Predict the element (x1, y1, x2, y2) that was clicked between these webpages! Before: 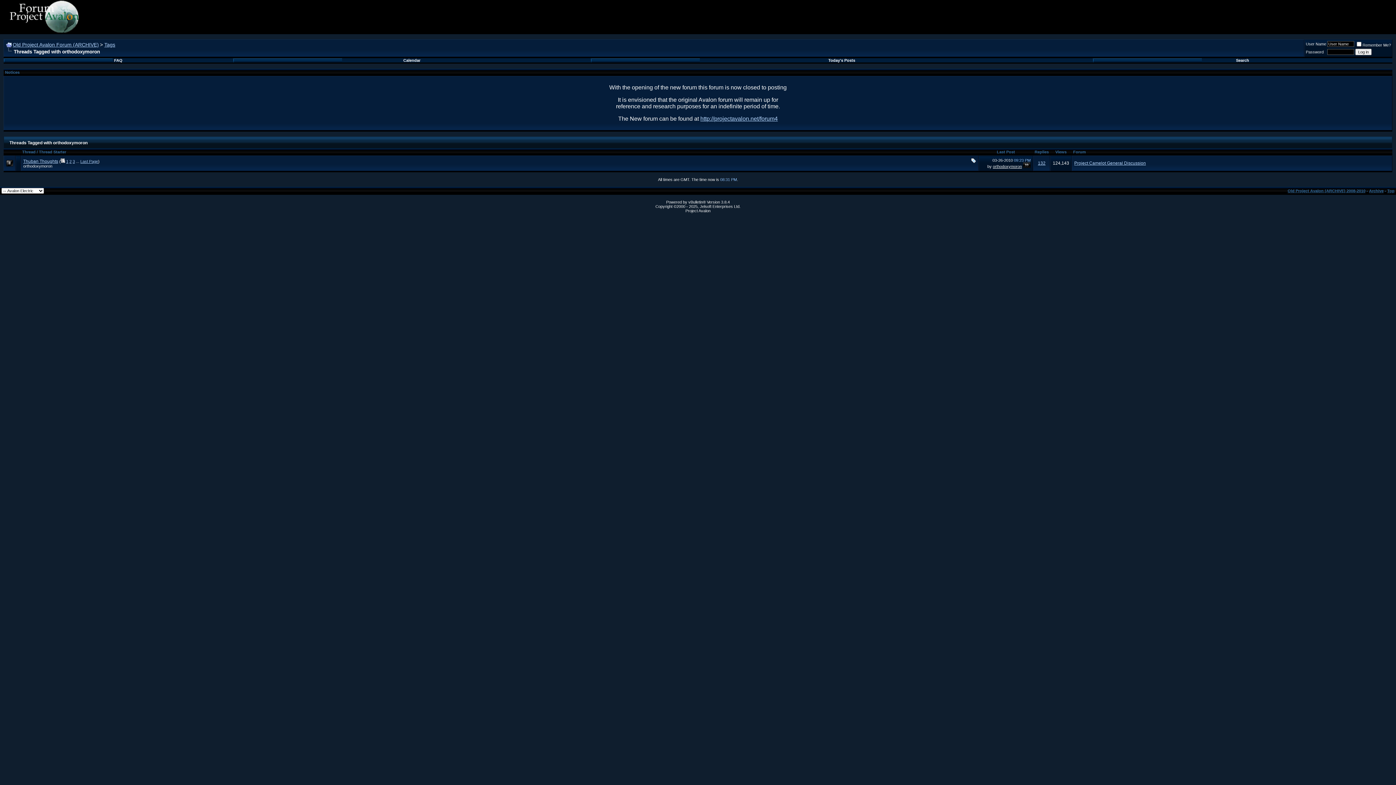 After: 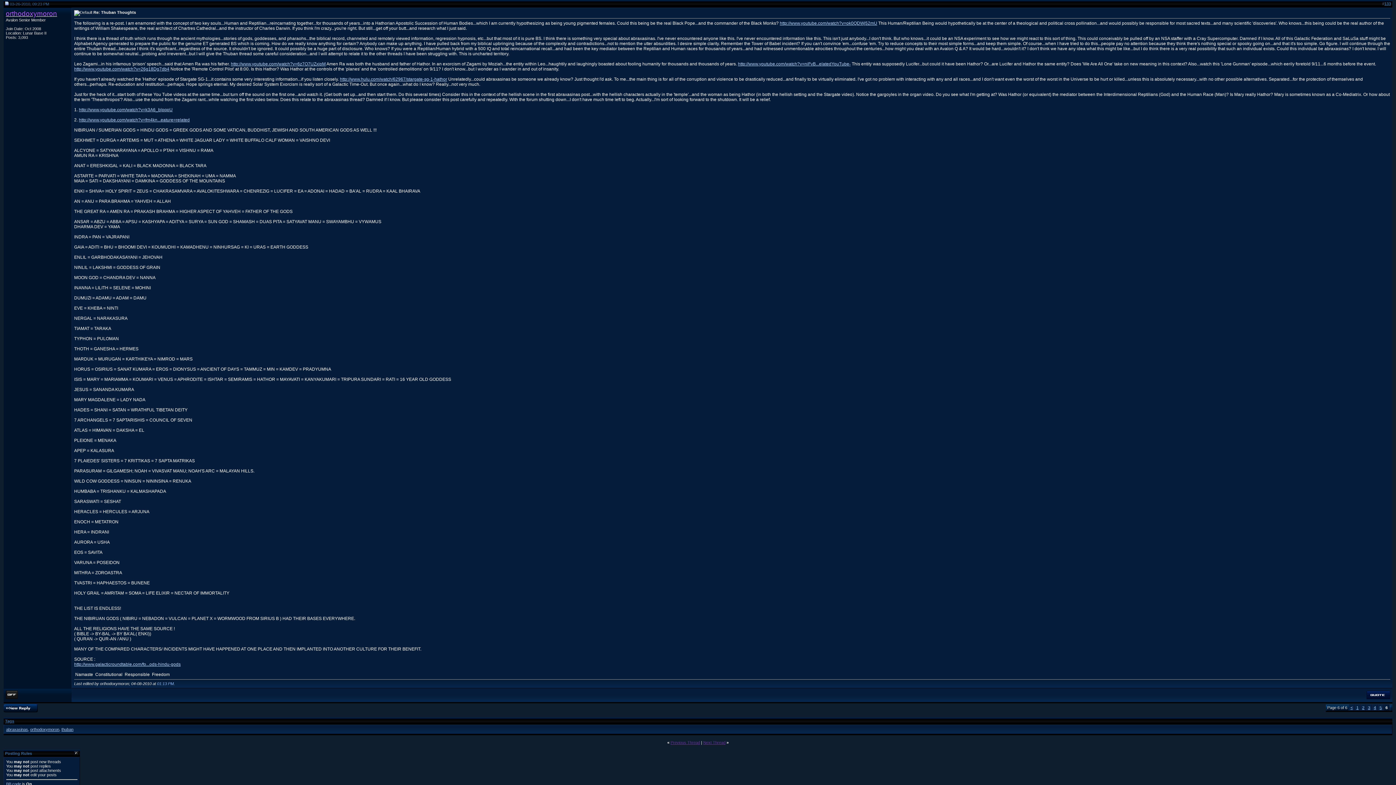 Action: bbox: (1023, 164, 1030, 168)